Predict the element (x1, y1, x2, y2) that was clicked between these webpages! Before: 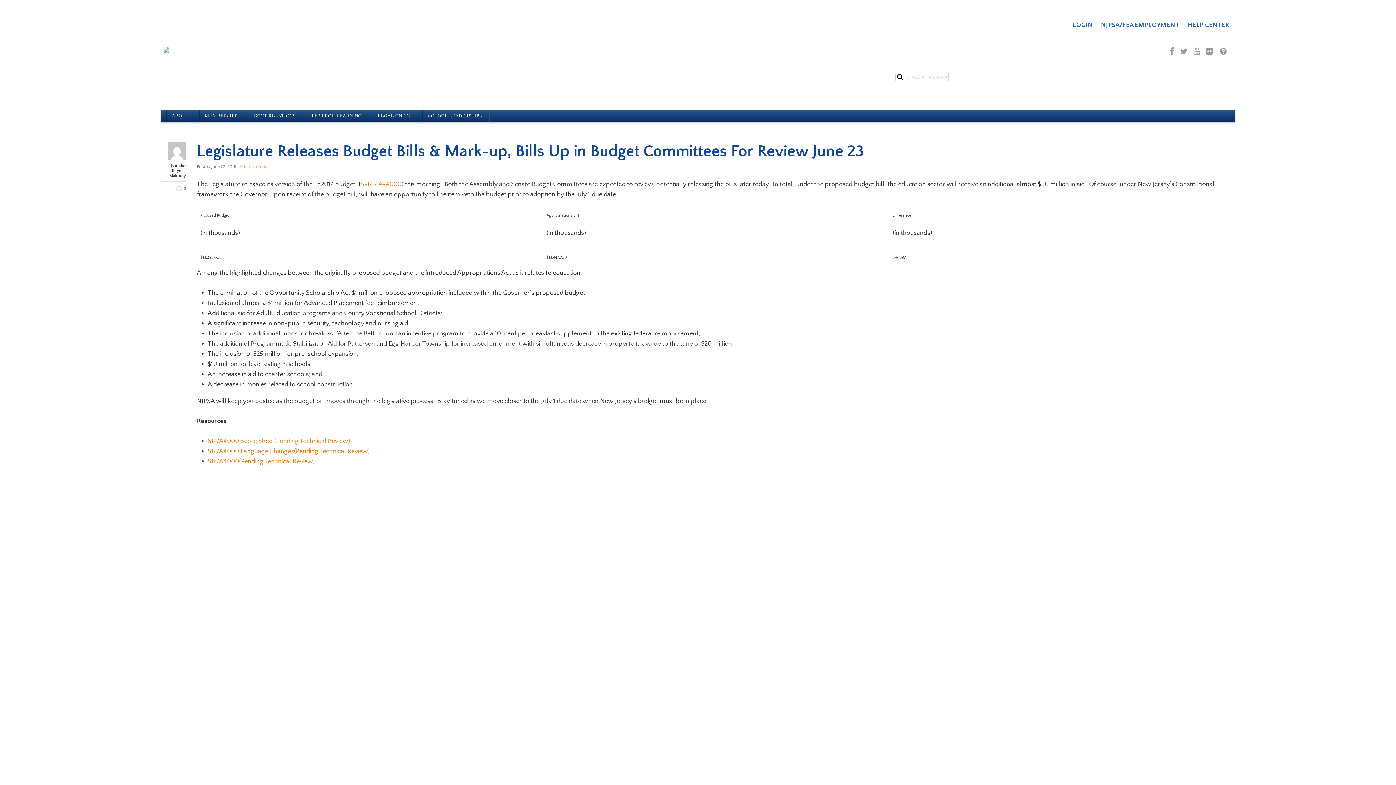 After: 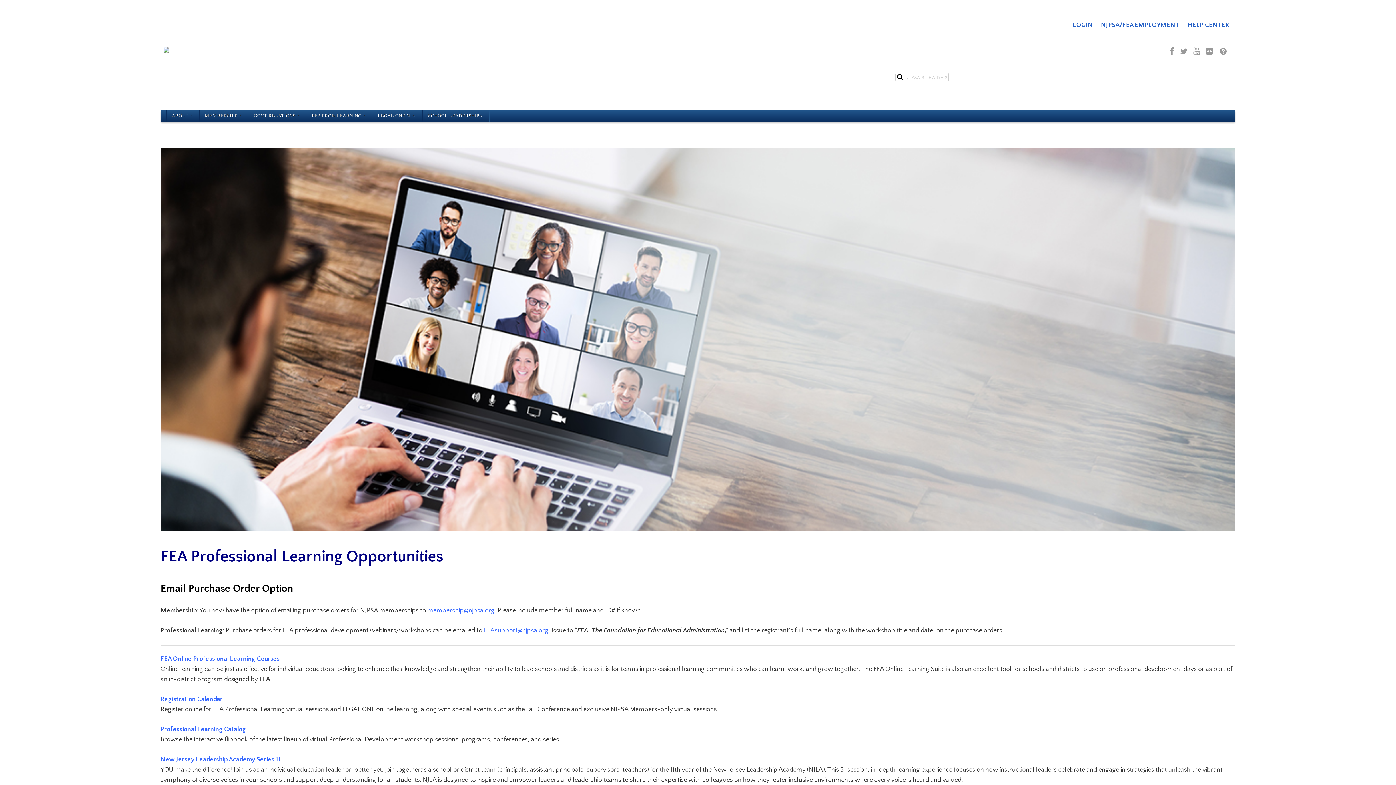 Action: bbox: (306, 110, 371, 122) label: FEA PROF. LEARNING